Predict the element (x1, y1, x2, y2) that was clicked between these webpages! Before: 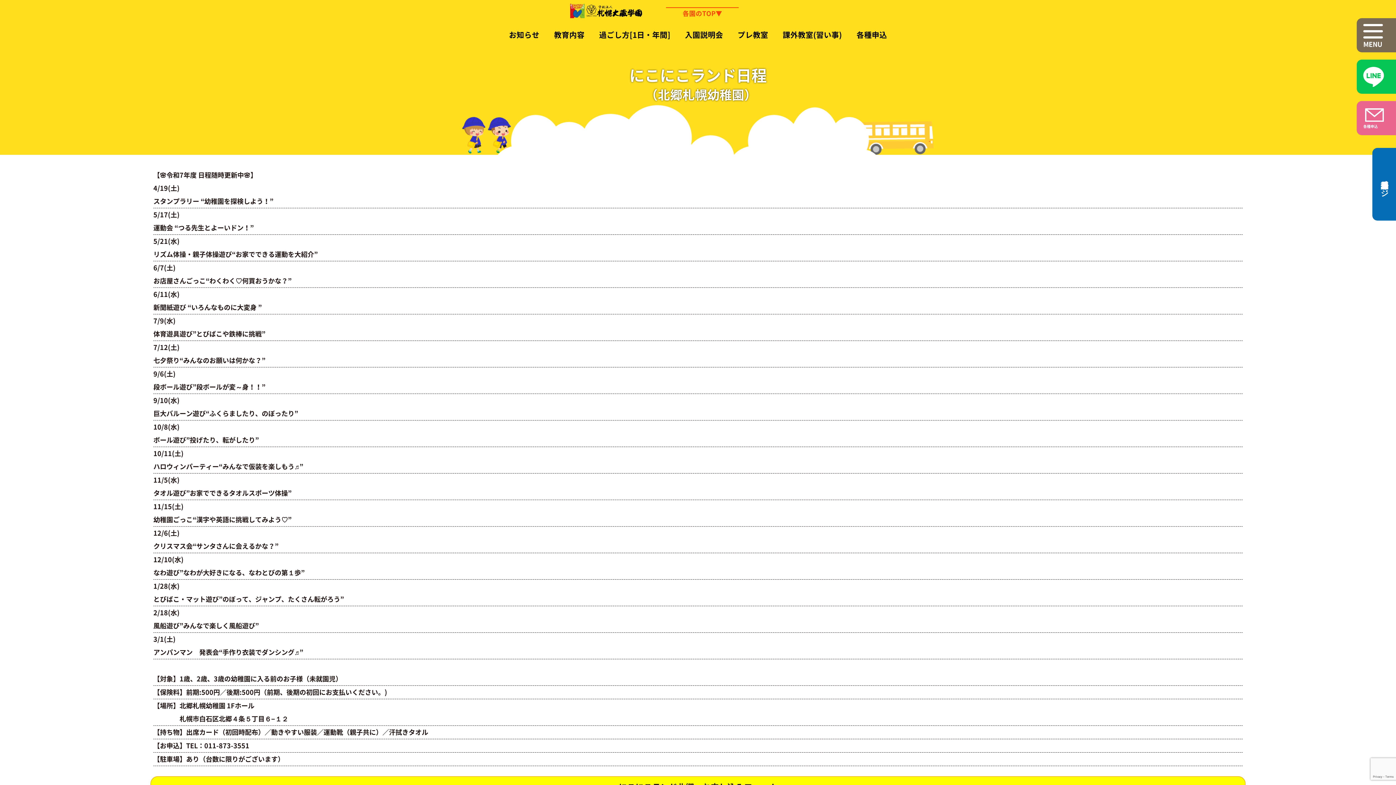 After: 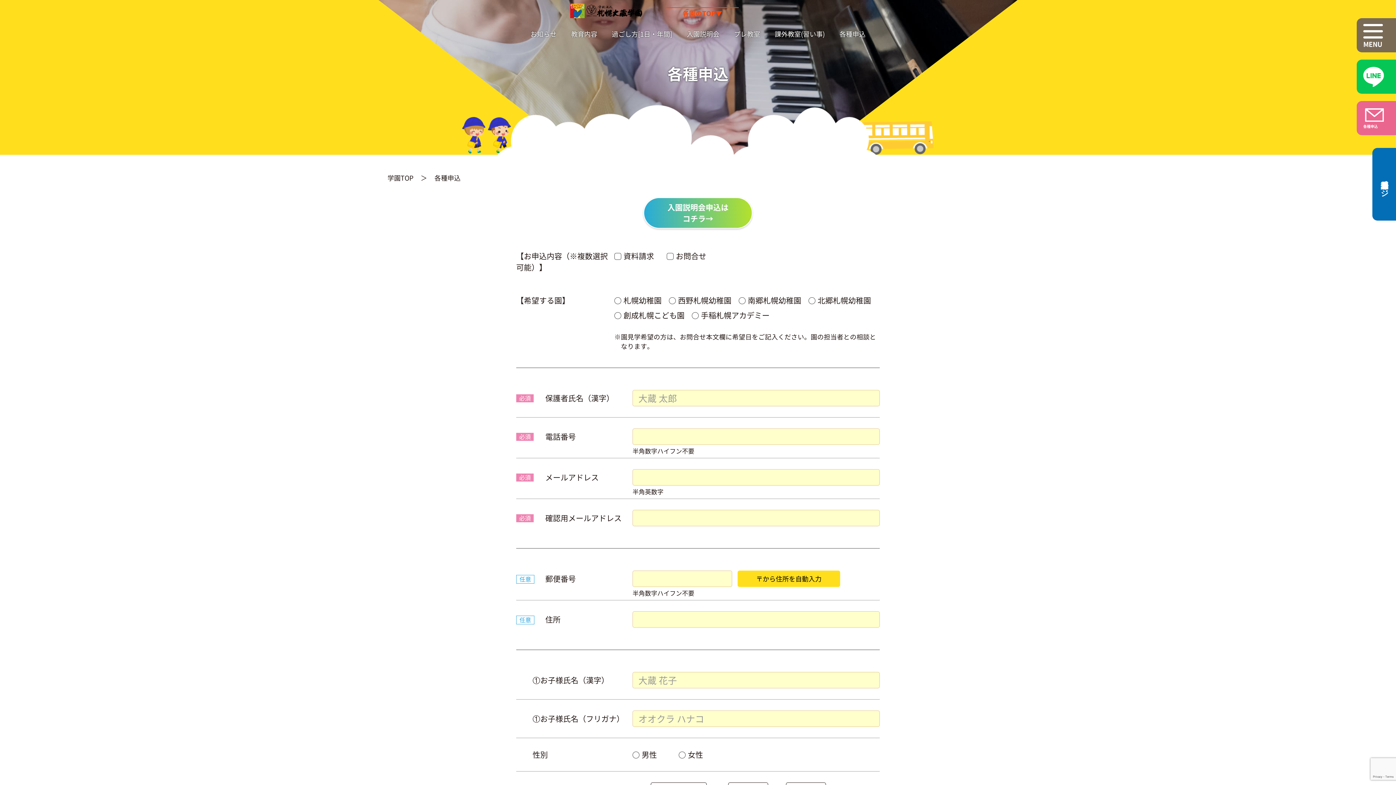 Action: bbox: (1357, 101, 1396, 135) label: 各種申込